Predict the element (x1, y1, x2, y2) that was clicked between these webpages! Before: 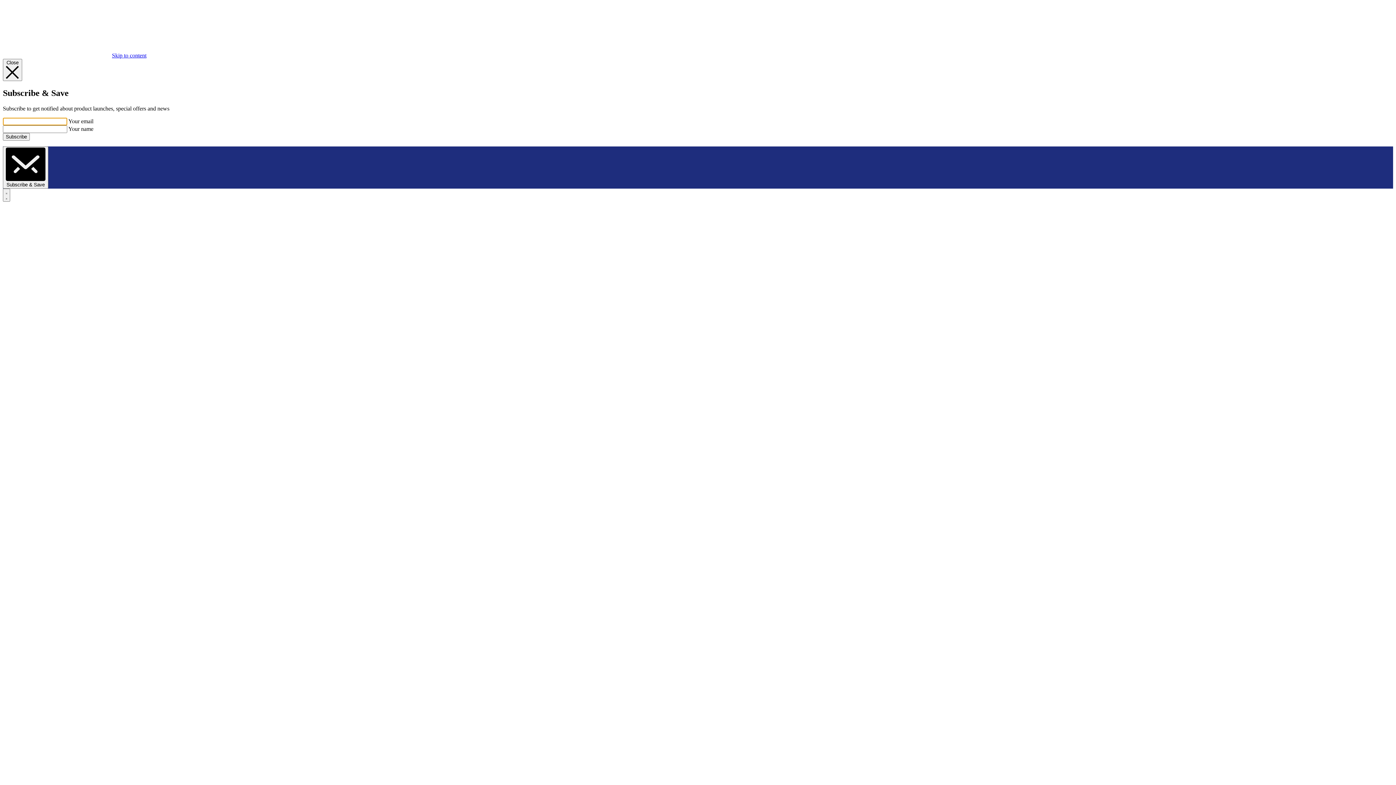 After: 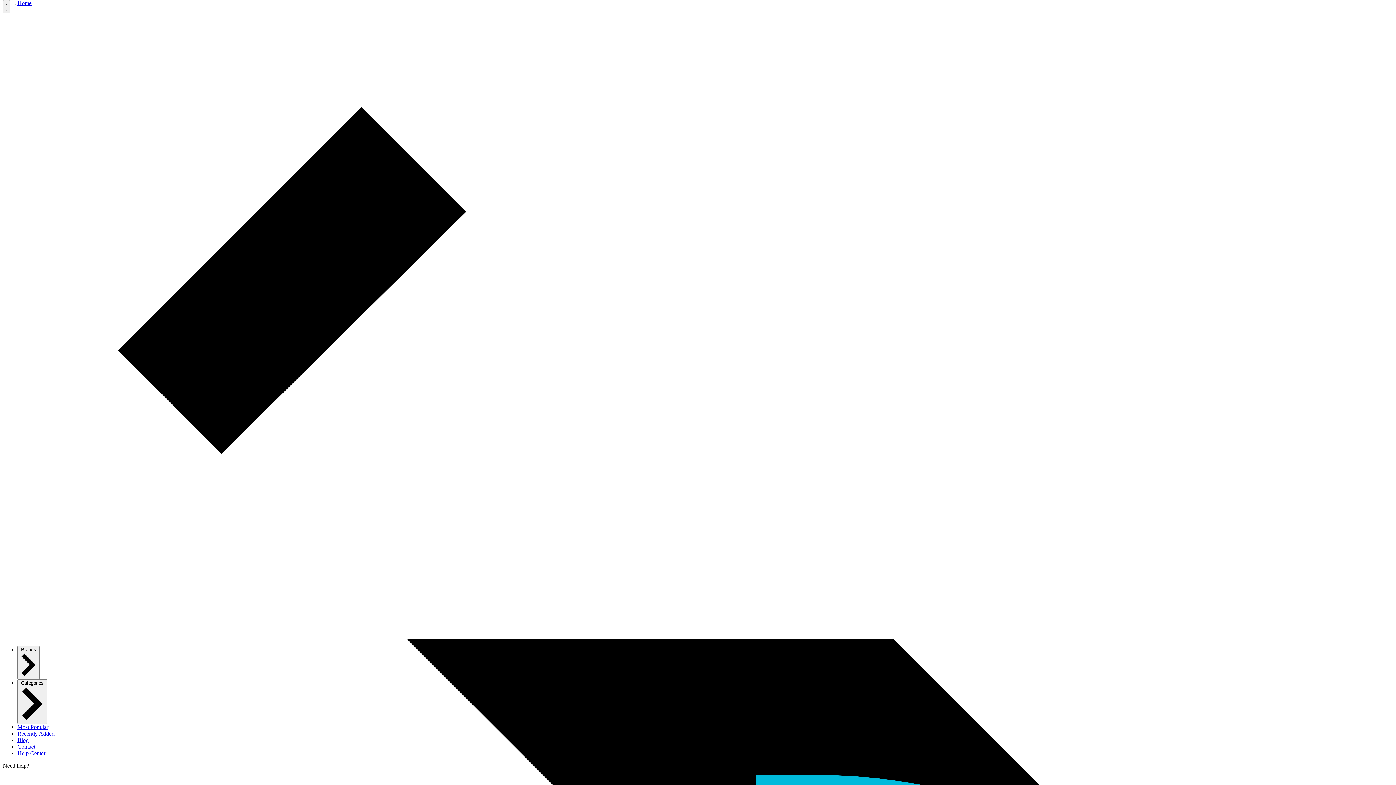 Action: bbox: (112, 52, 146, 58) label: Skip to content